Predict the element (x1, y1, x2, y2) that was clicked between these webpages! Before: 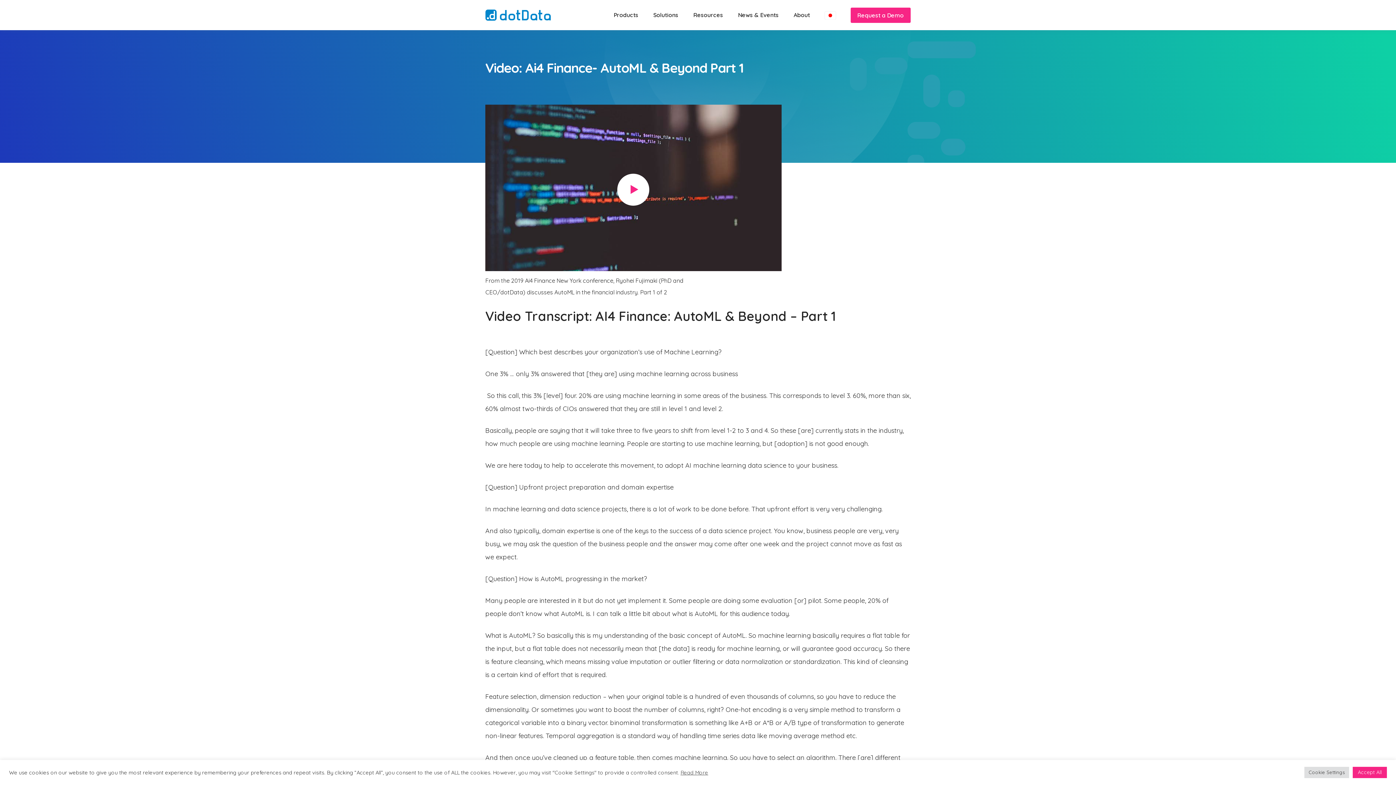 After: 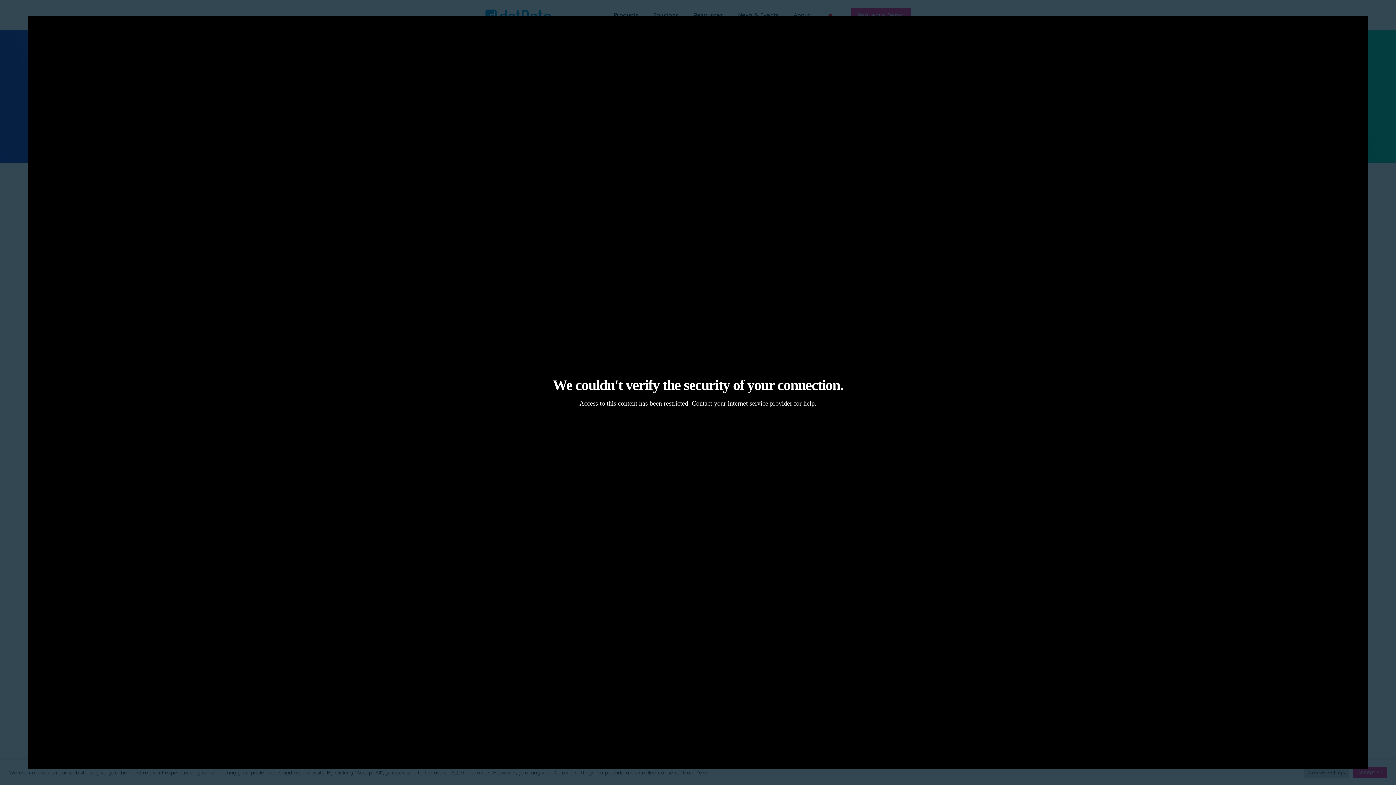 Action: bbox: (485, 104, 781, 274)